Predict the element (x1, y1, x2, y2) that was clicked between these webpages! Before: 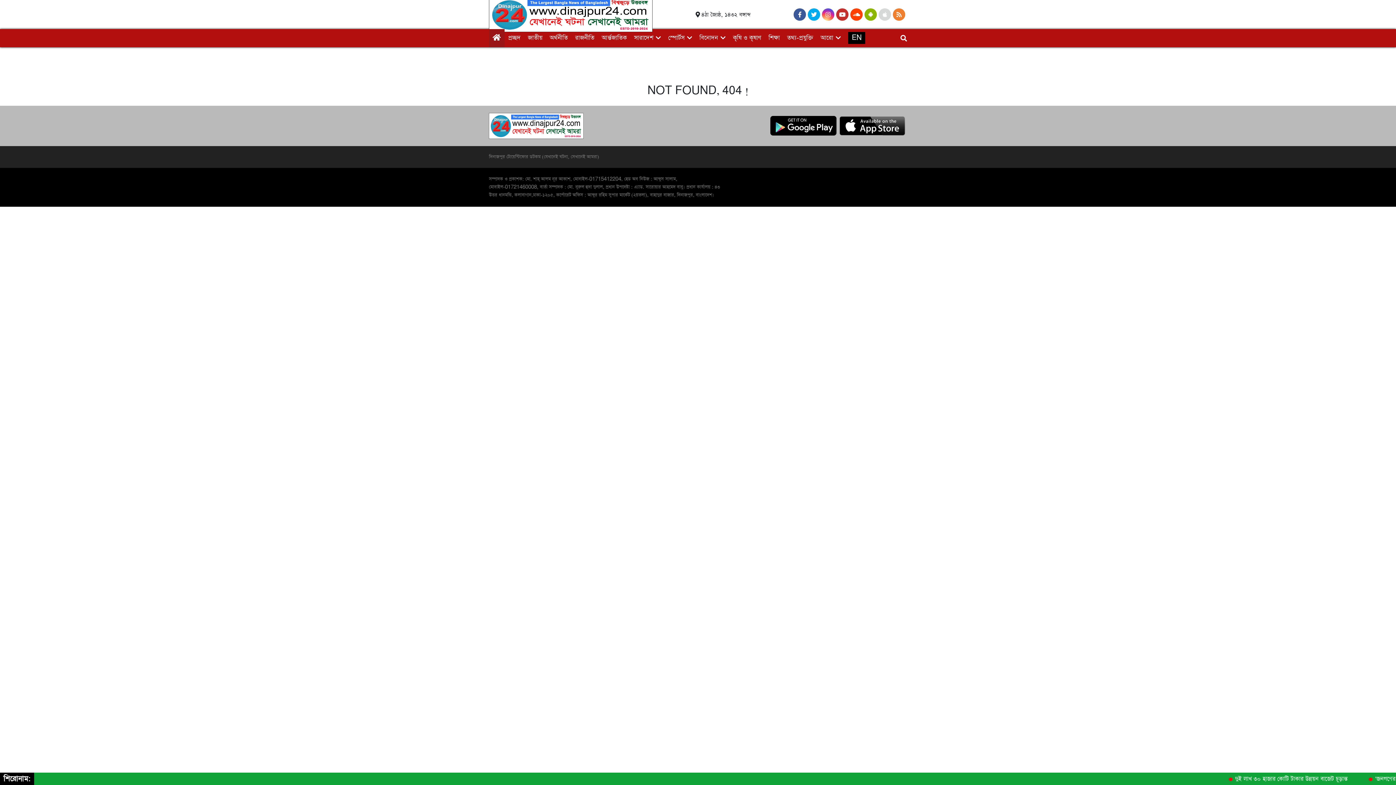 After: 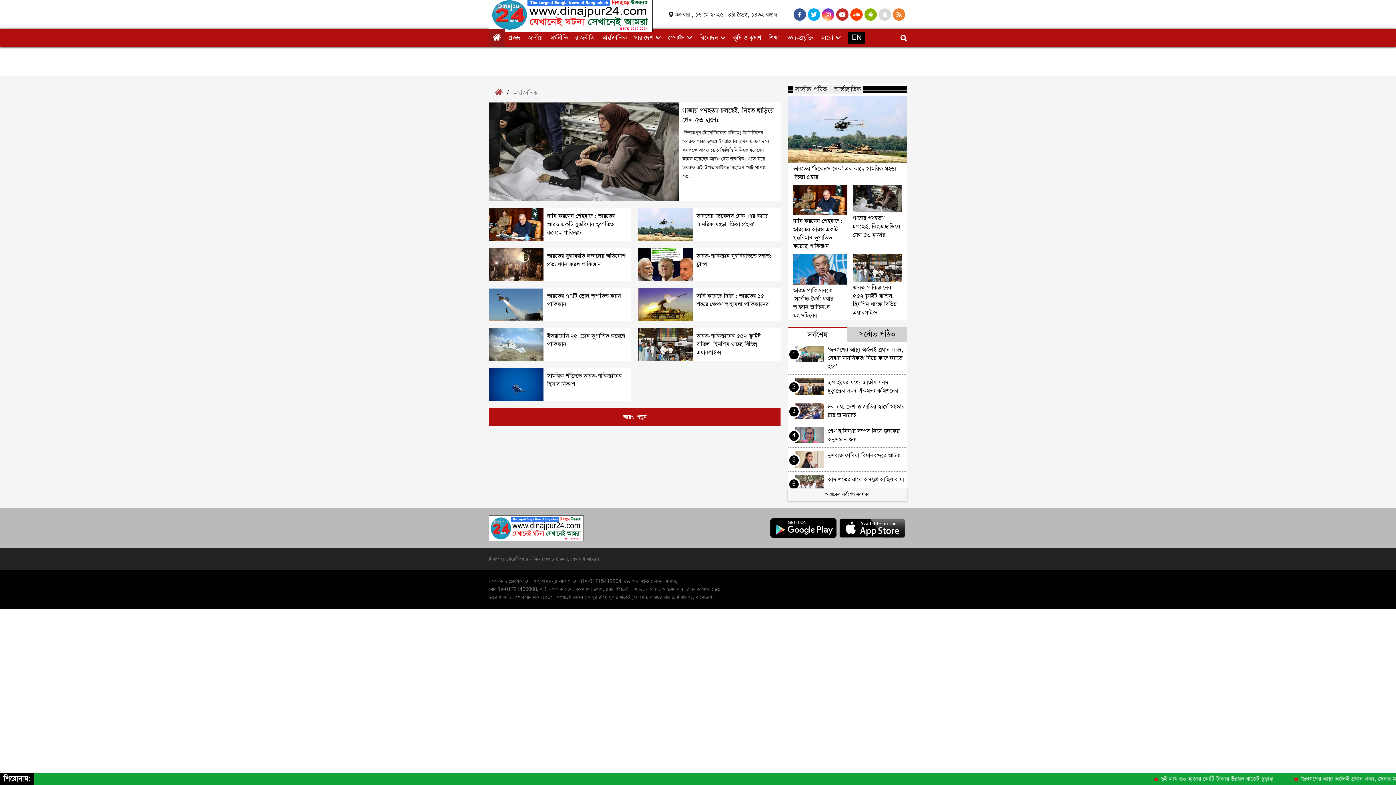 Action: label: আর্ন্তজাতিক bbox: (598, 30, 626, 45)